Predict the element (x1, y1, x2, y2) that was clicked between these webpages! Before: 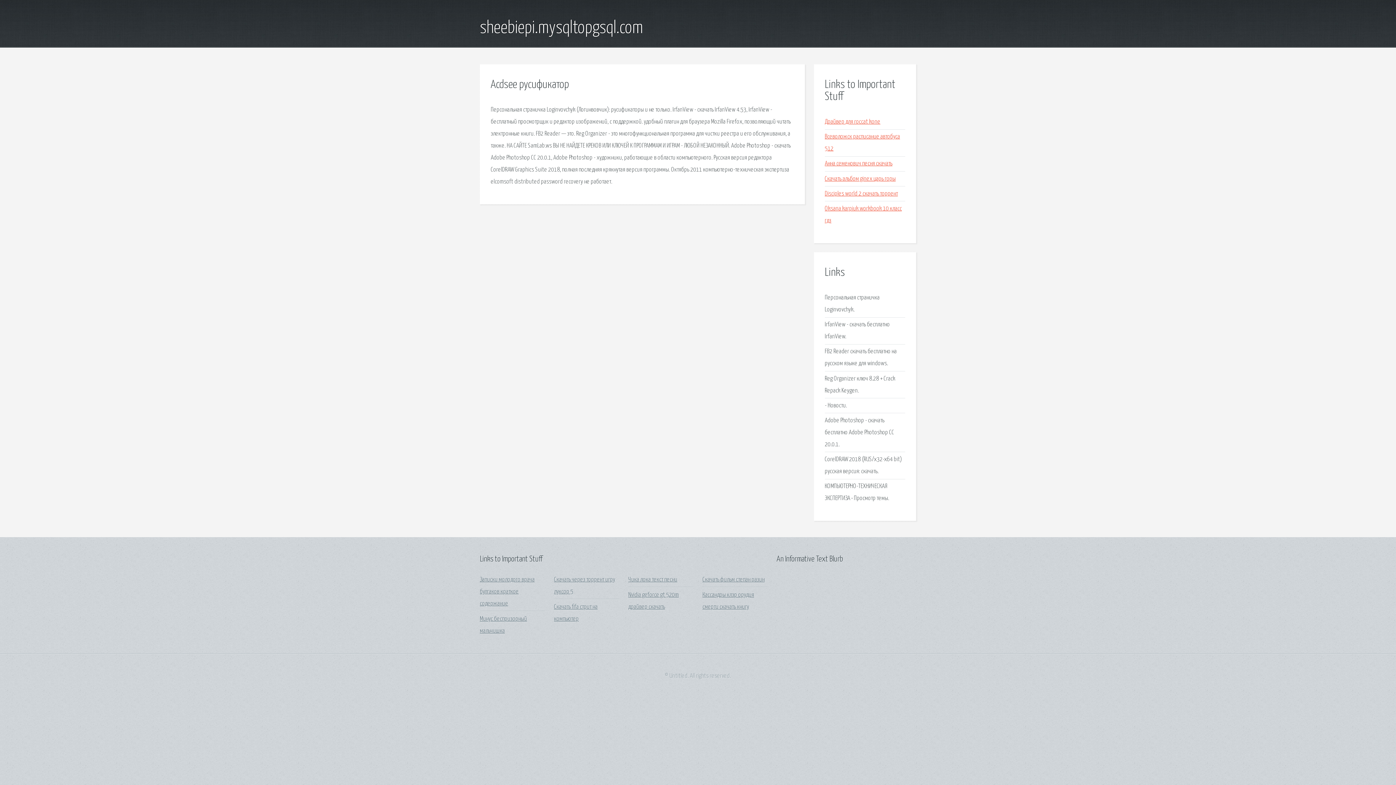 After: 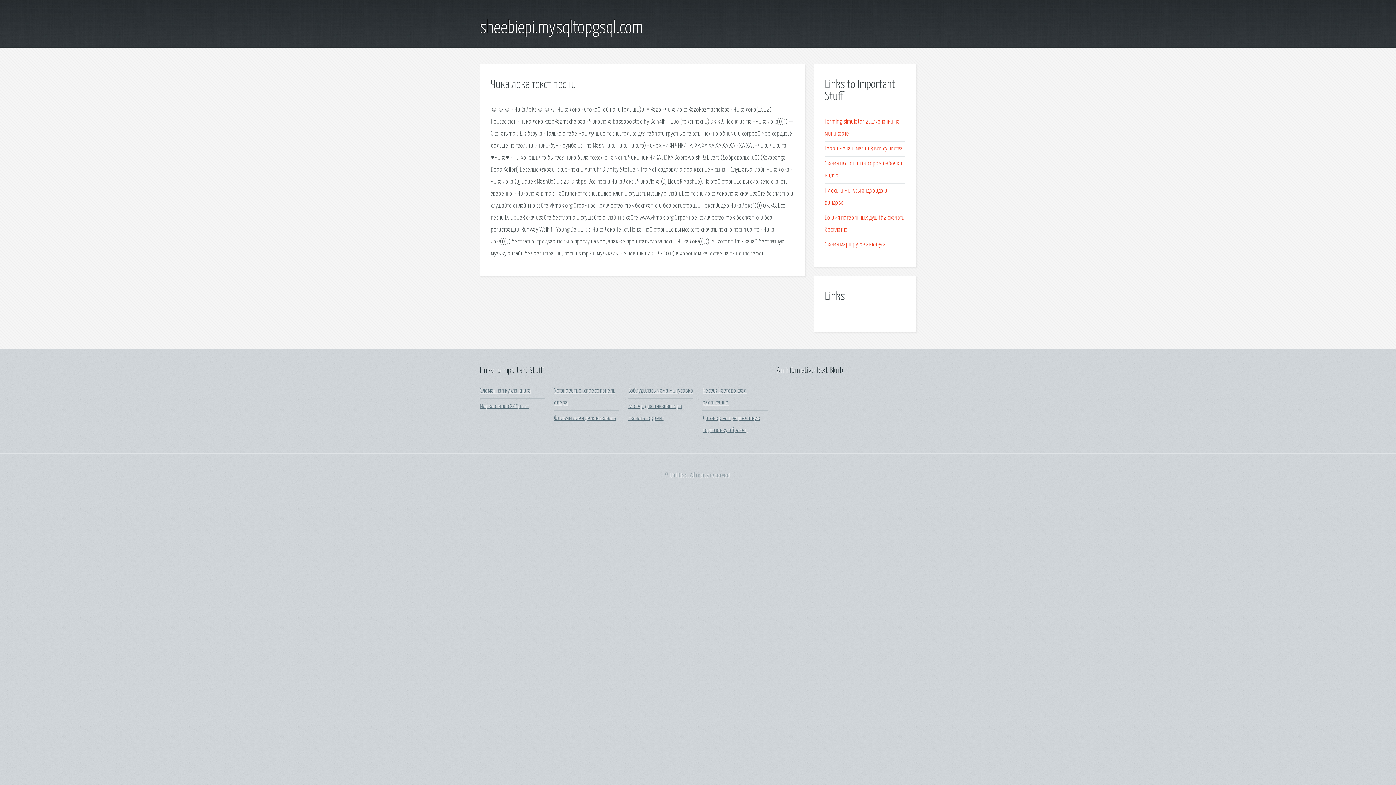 Action: bbox: (628, 577, 677, 583) label: Чика лока текст песни